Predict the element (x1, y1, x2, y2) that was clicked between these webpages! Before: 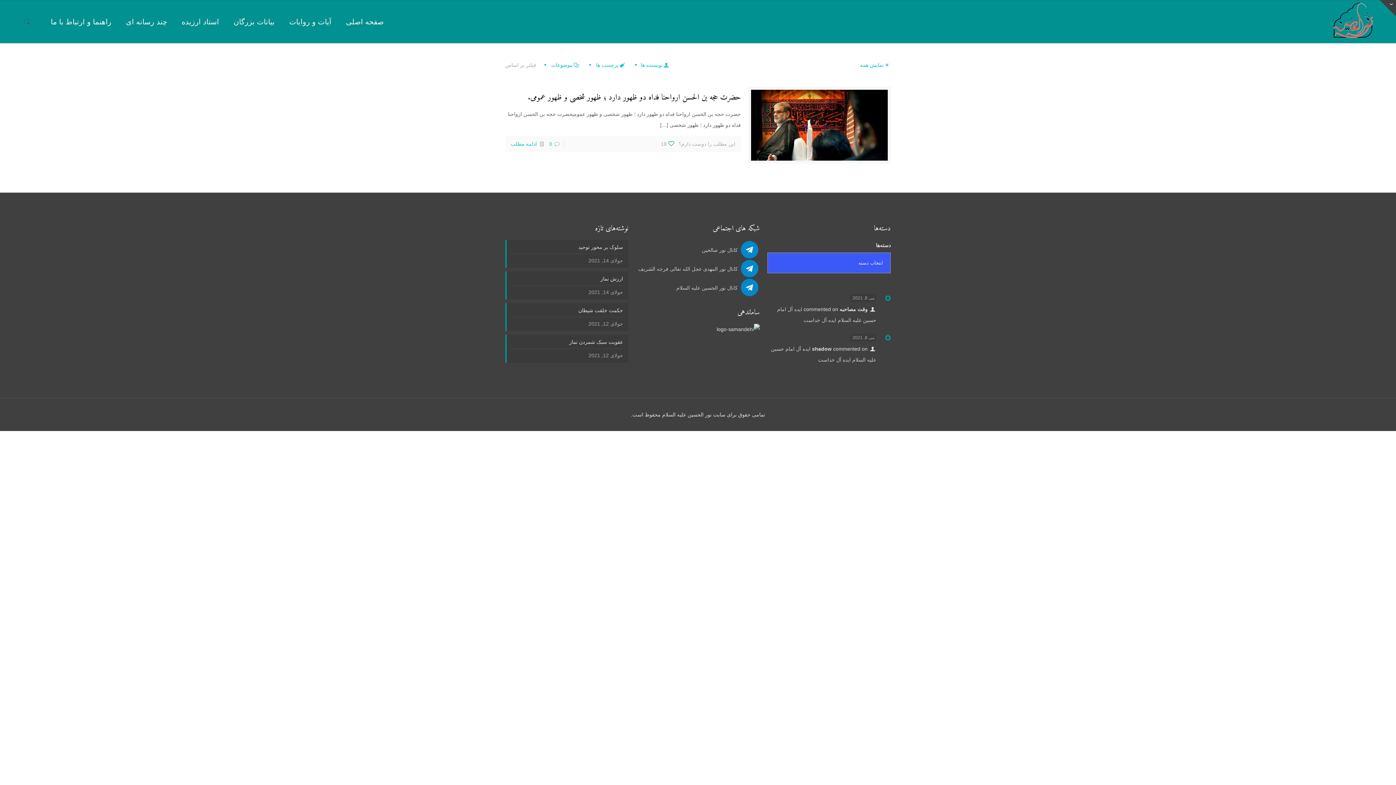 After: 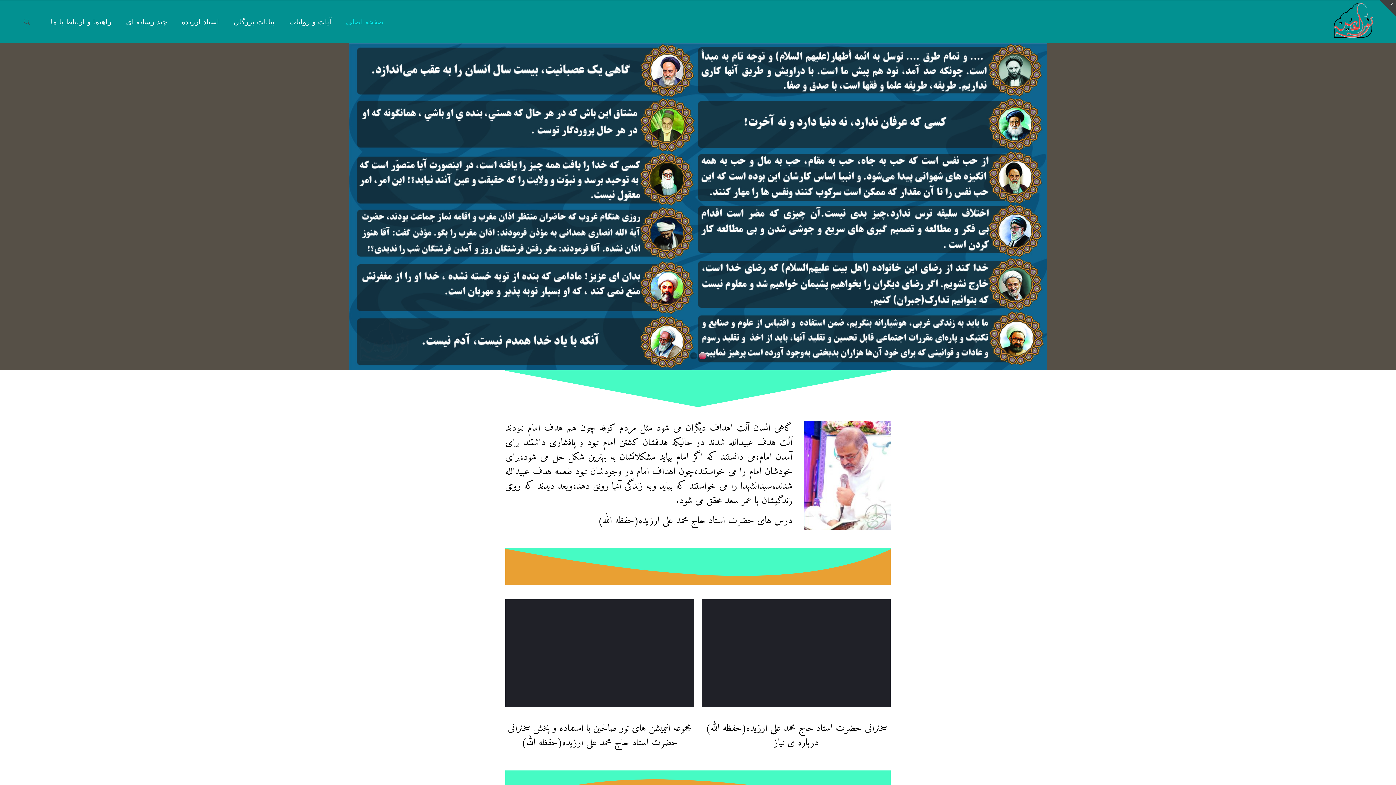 Action: bbox: (1331, 0, 1375, 43)